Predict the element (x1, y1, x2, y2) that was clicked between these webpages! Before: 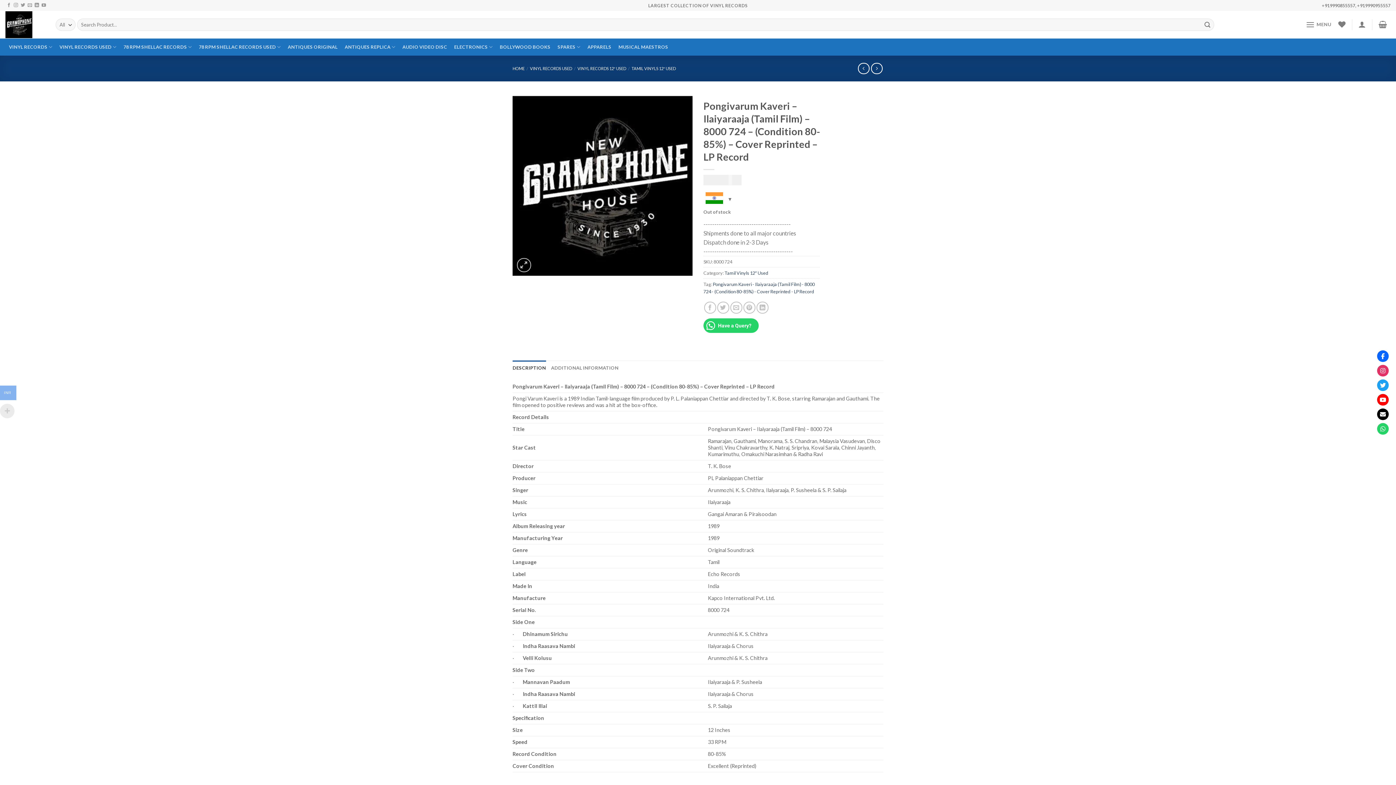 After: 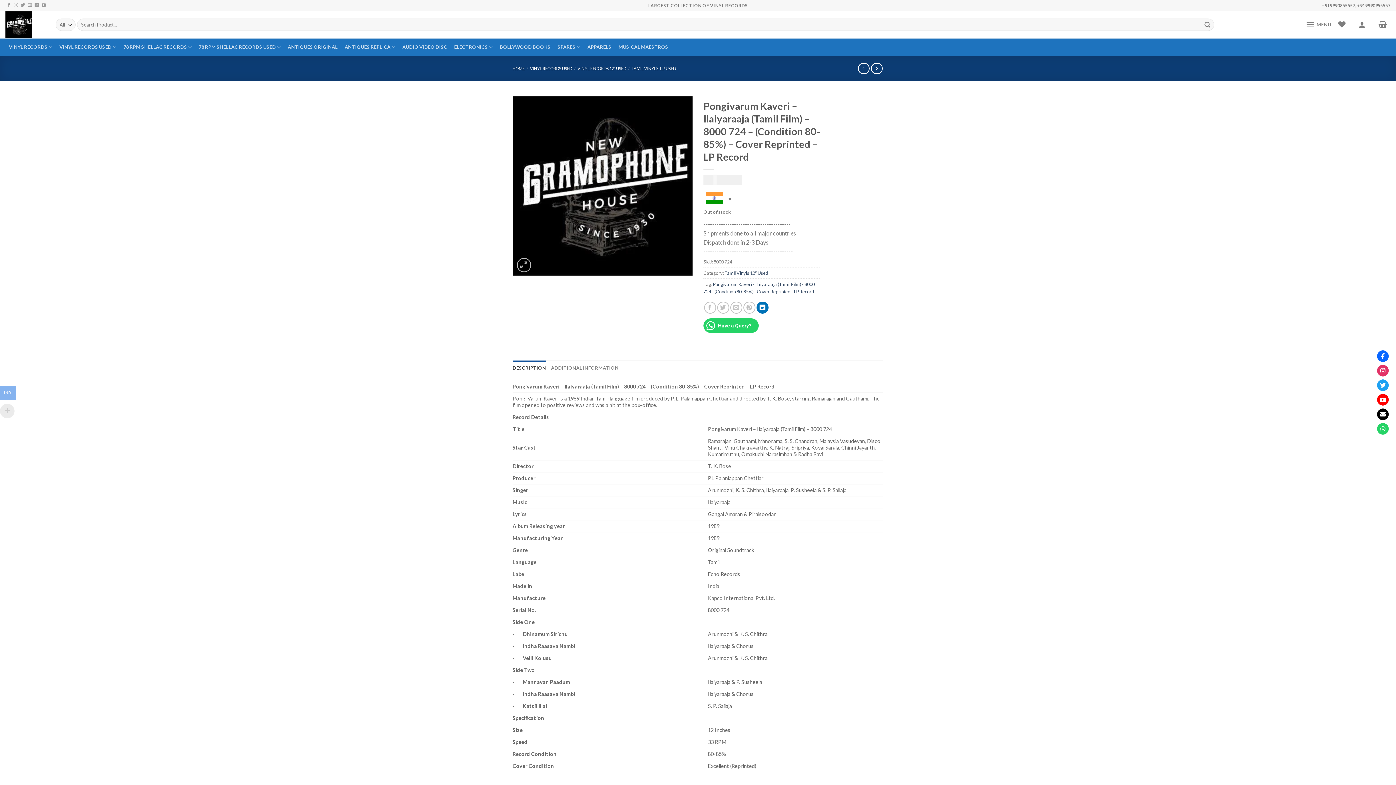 Action: bbox: (756, 301, 768, 313) label: Share on LinkedIn